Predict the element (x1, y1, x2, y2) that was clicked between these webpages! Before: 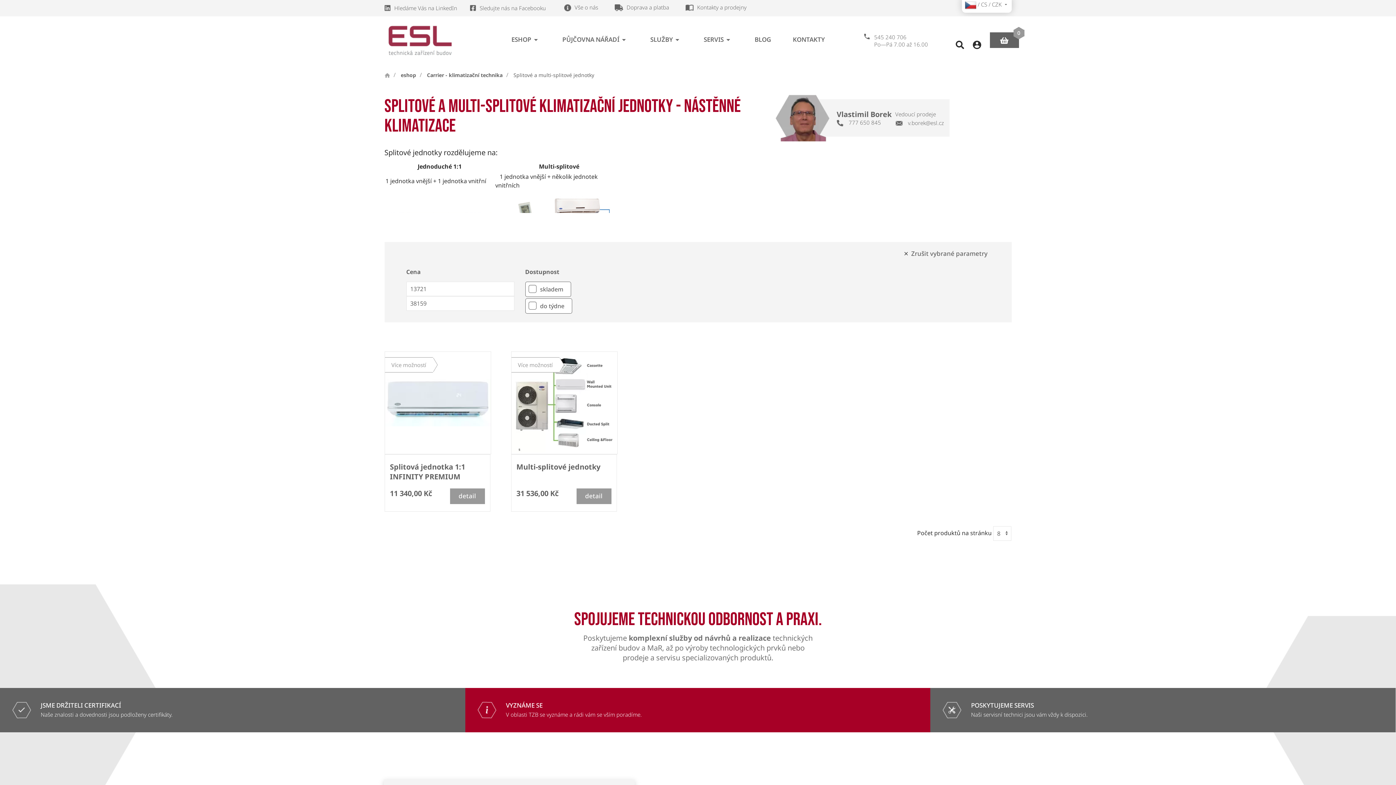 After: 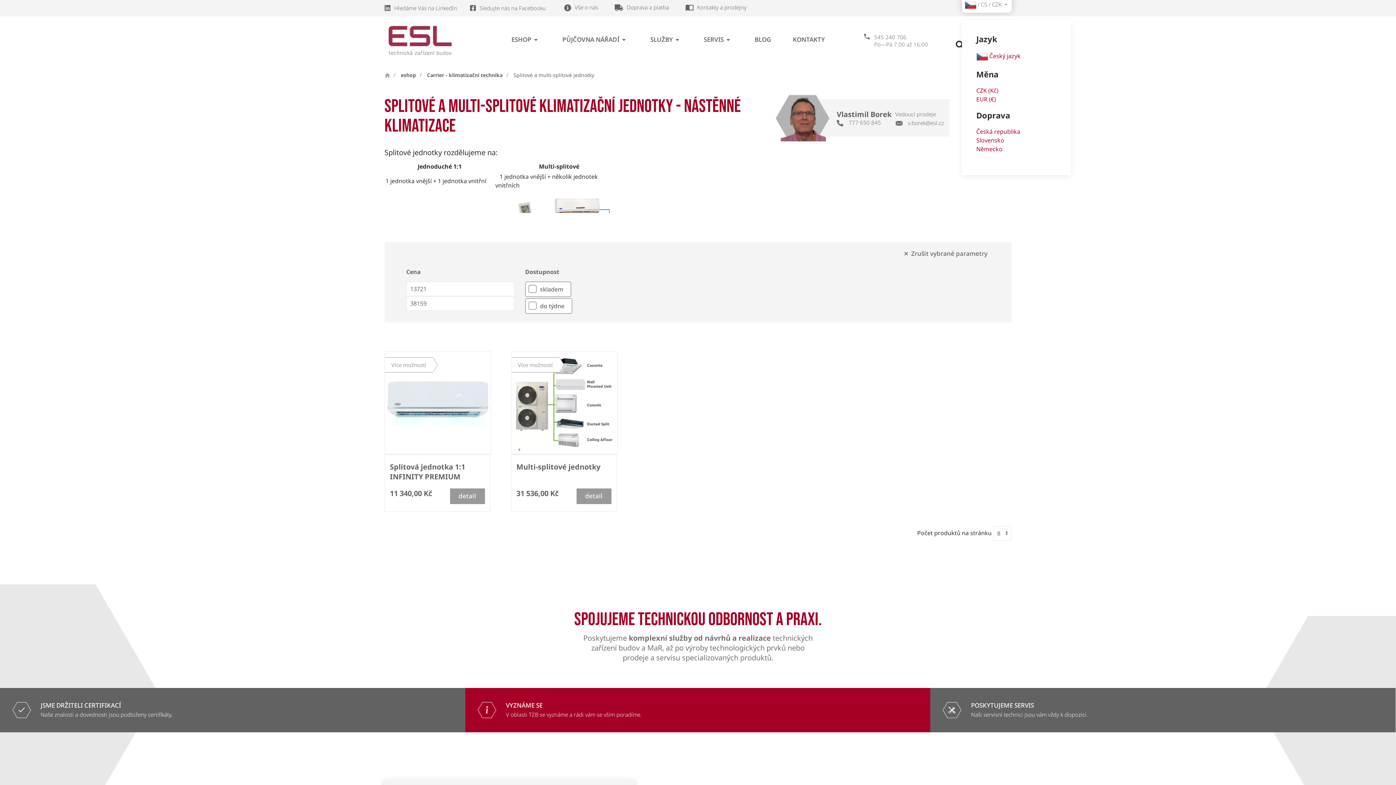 Action: bbox: (962, -2, 1011, 12) label:  / CS / CZK 